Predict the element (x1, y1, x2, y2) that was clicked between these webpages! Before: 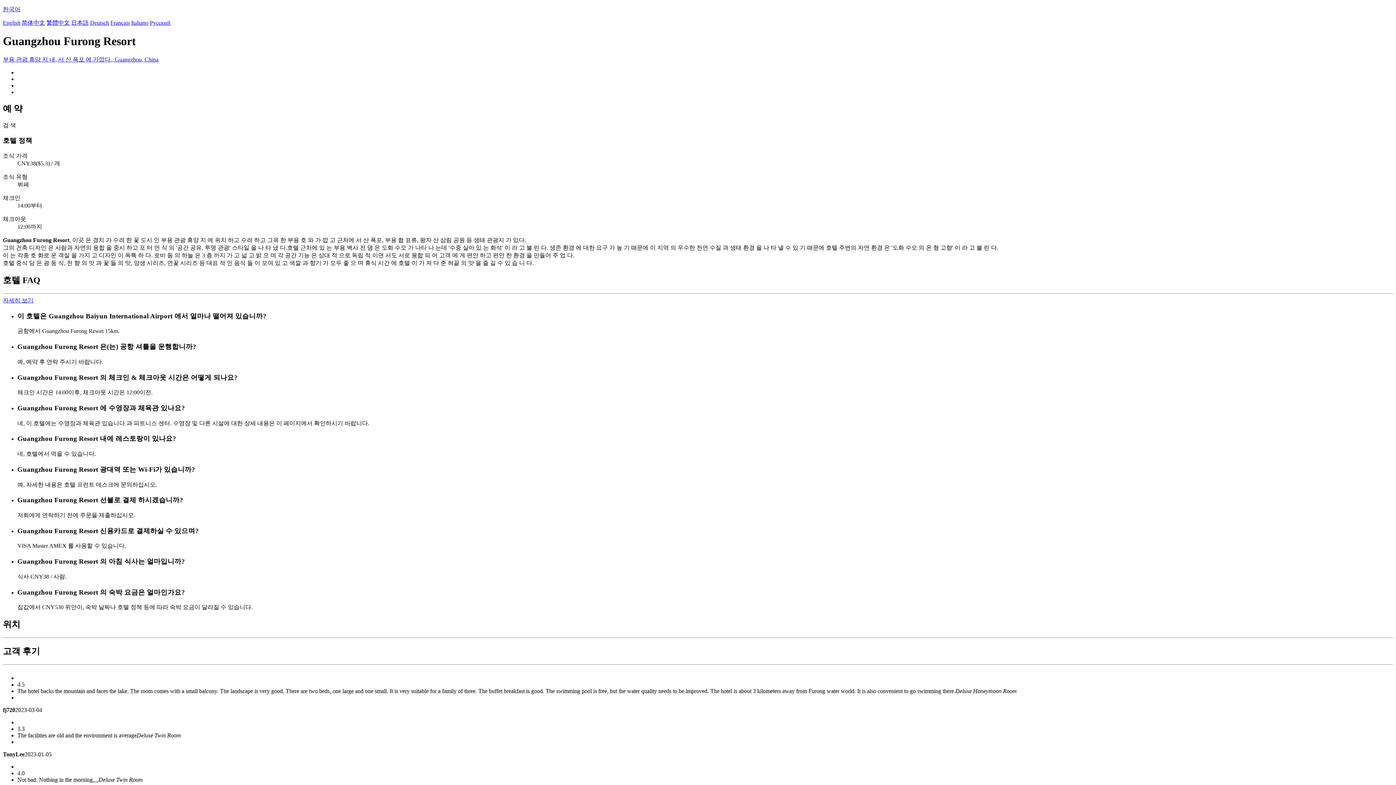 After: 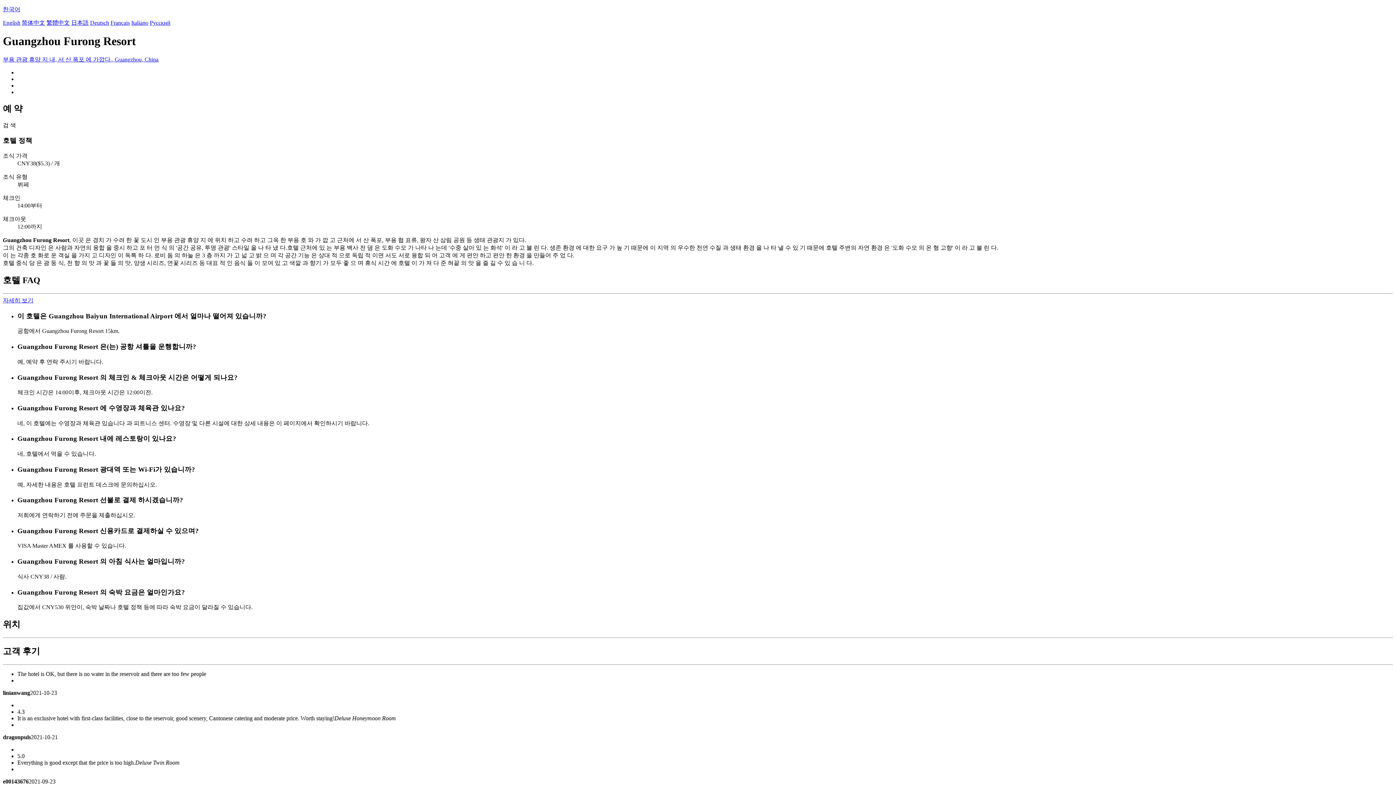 Action: bbox: (2, 56, 158, 62) label: 부용 관광 휴양 지 내, 서 산 폭포 에 가깝다., Guangzhou, China